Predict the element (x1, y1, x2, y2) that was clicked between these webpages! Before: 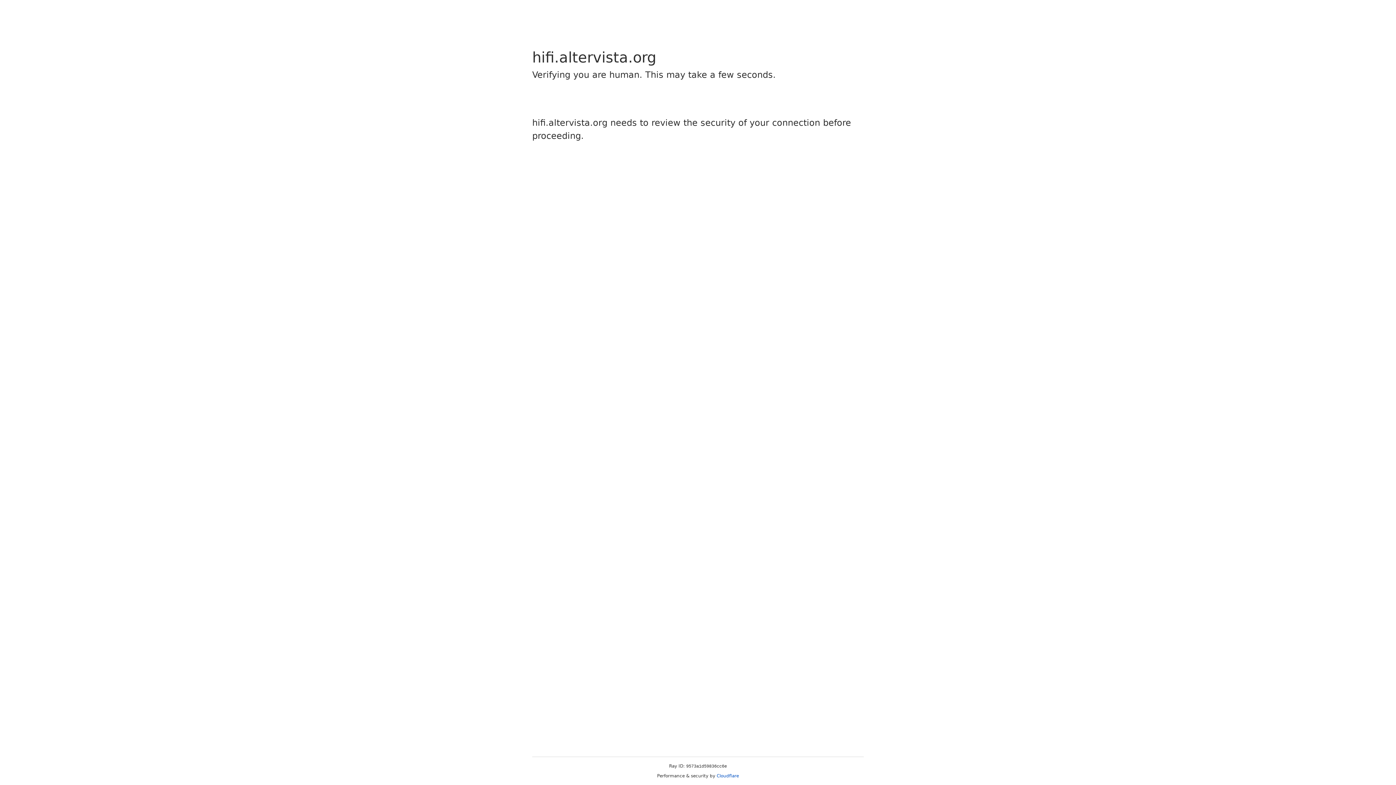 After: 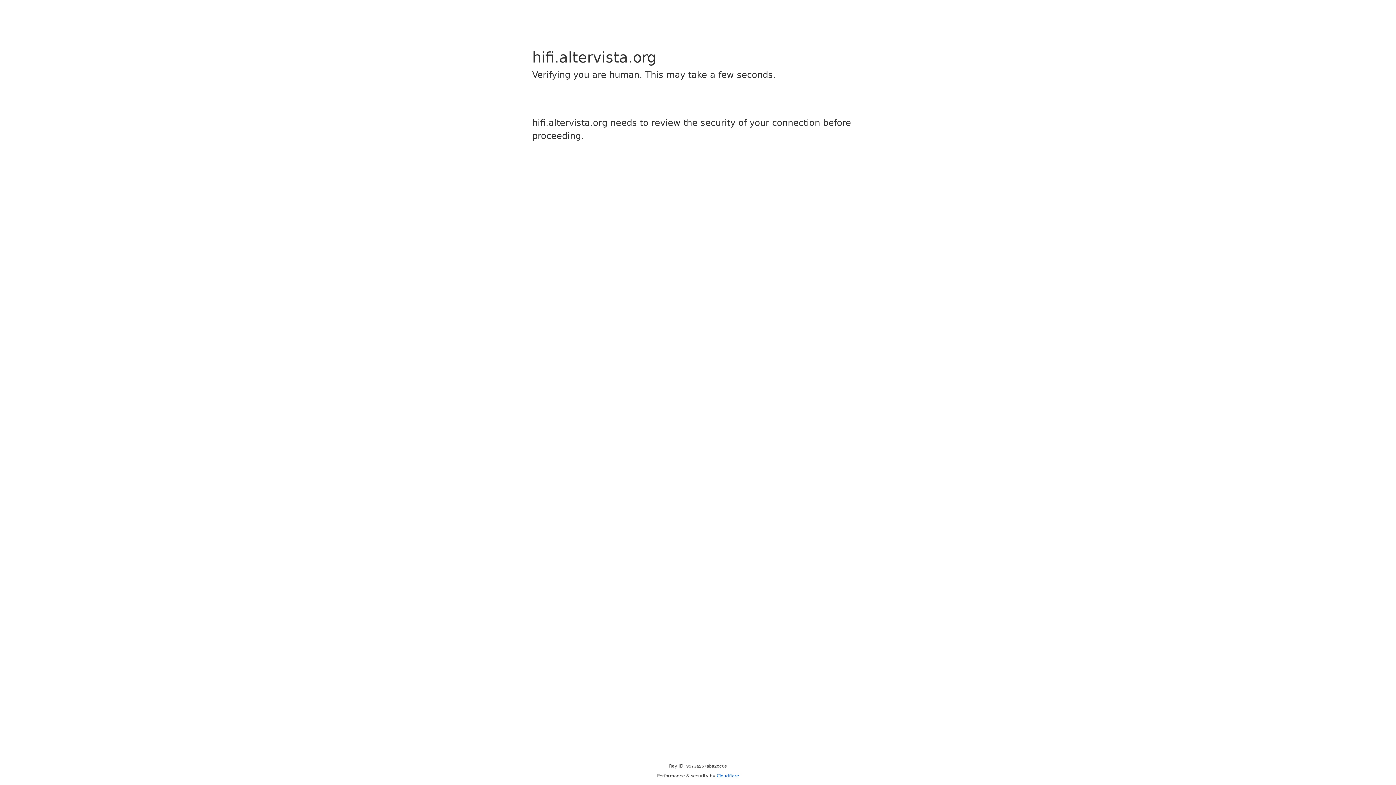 Action: bbox: (716, 773, 739, 778) label: Cloudflare